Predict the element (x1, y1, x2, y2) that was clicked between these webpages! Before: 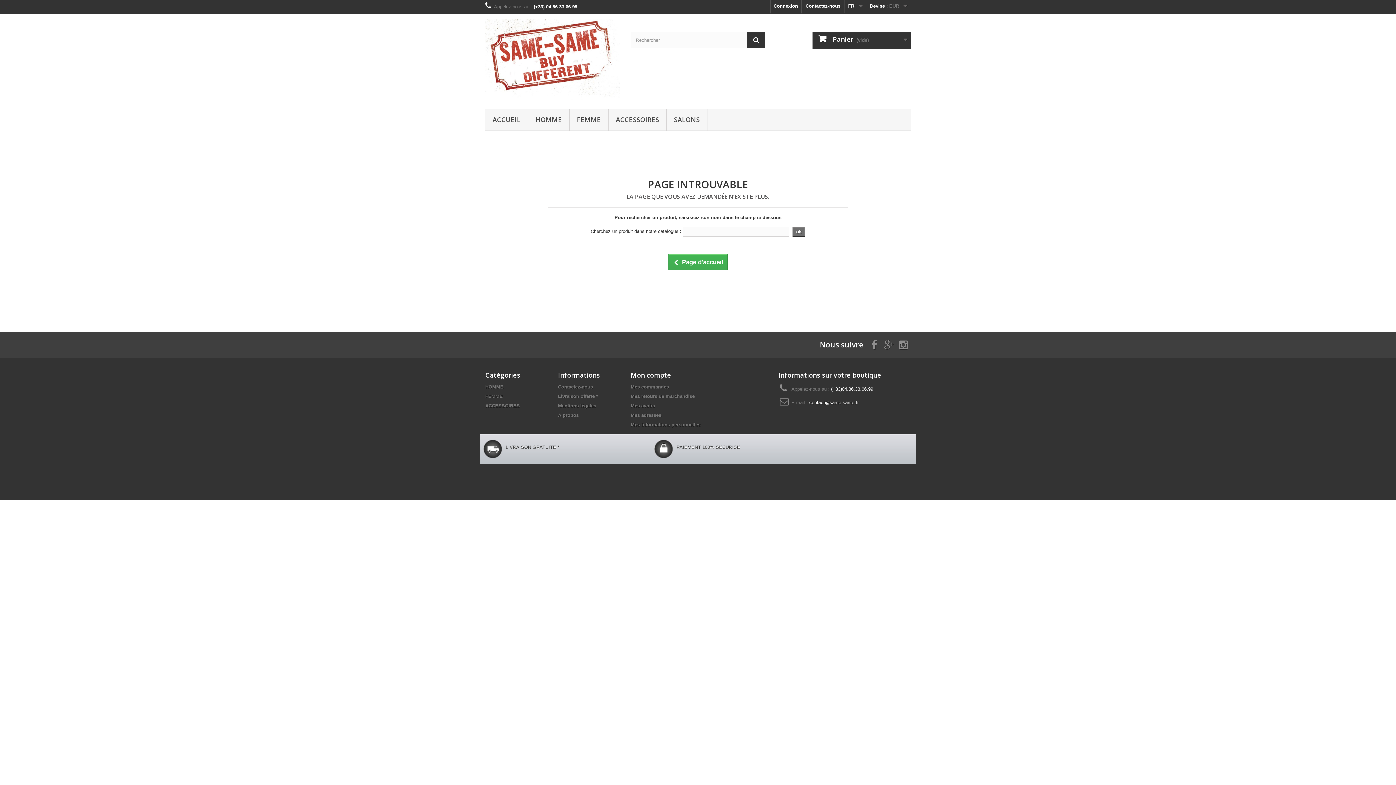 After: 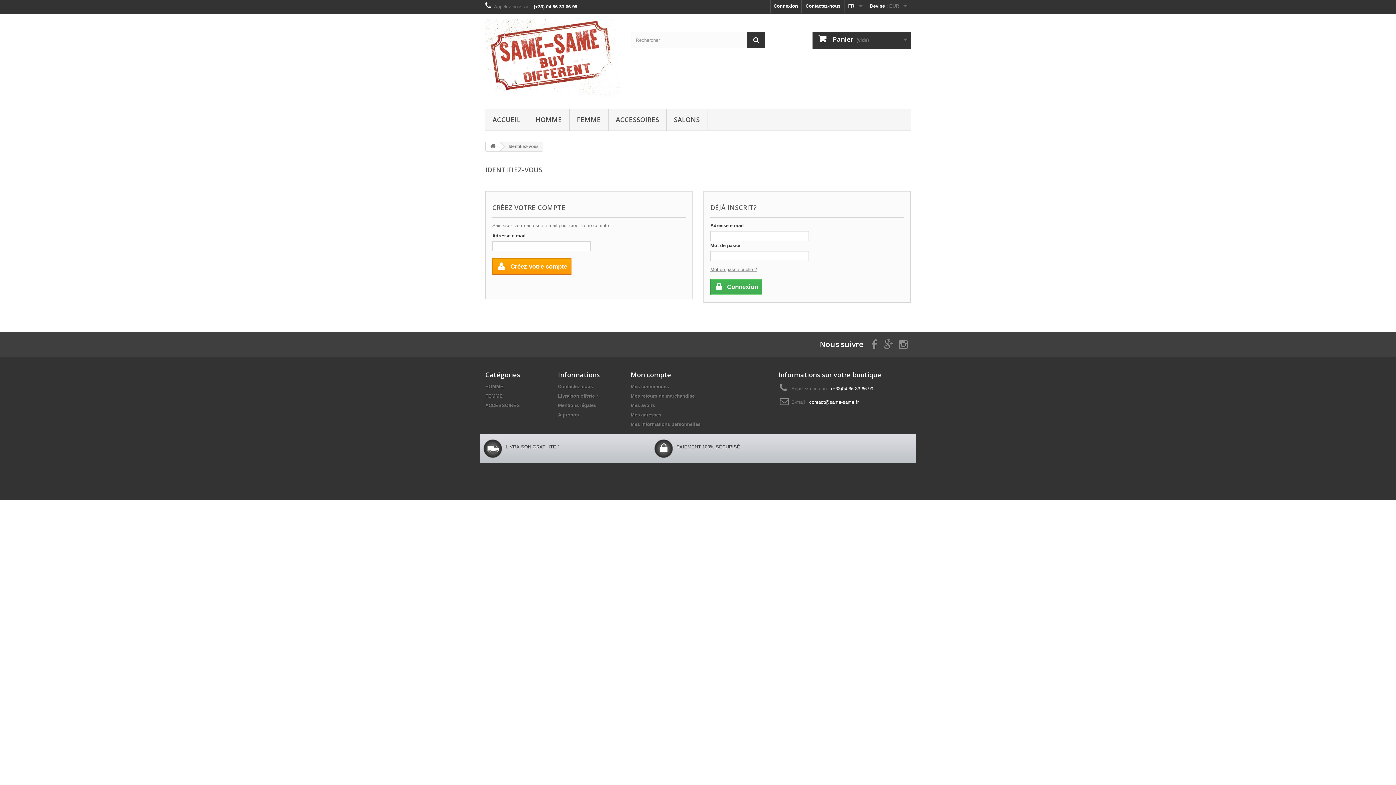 Action: bbox: (630, 412, 661, 418) label: Mes adresses